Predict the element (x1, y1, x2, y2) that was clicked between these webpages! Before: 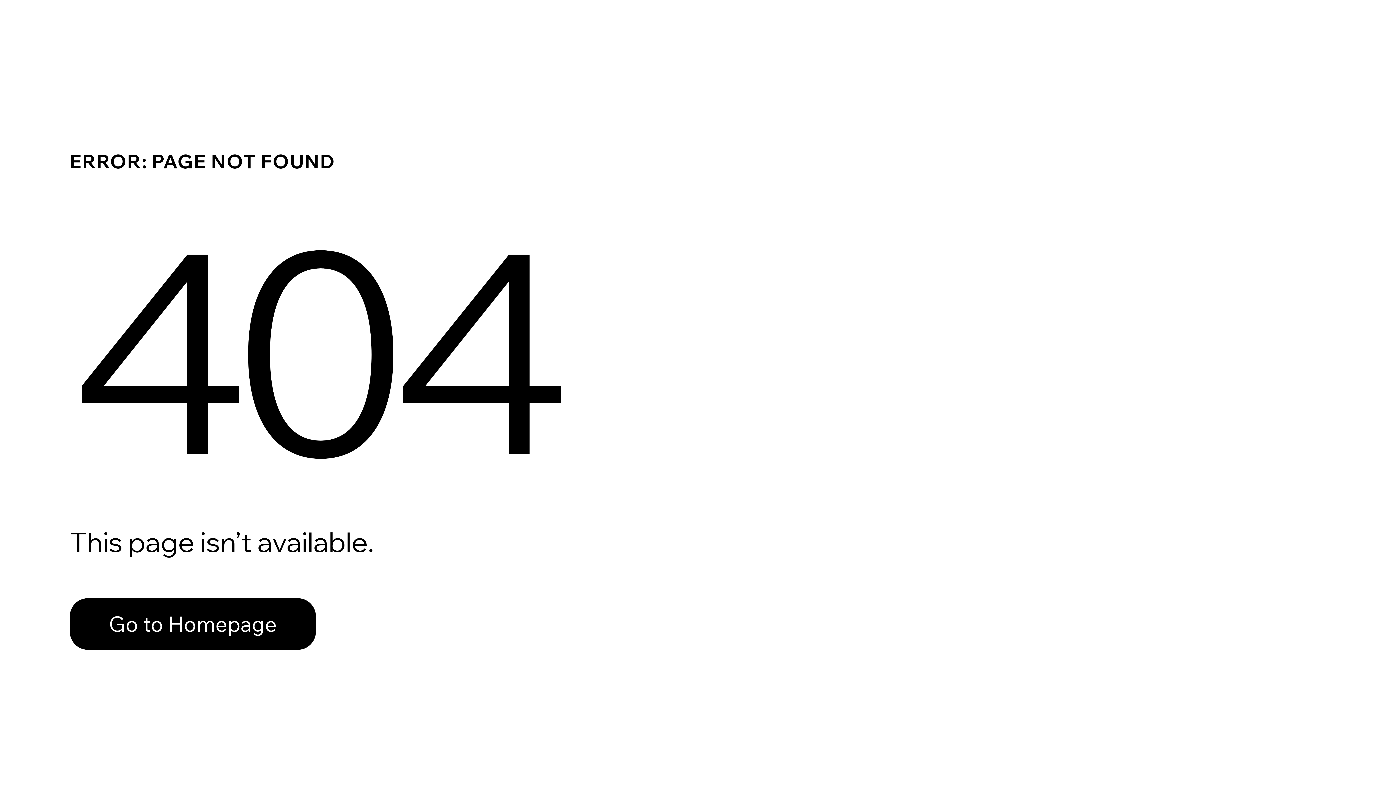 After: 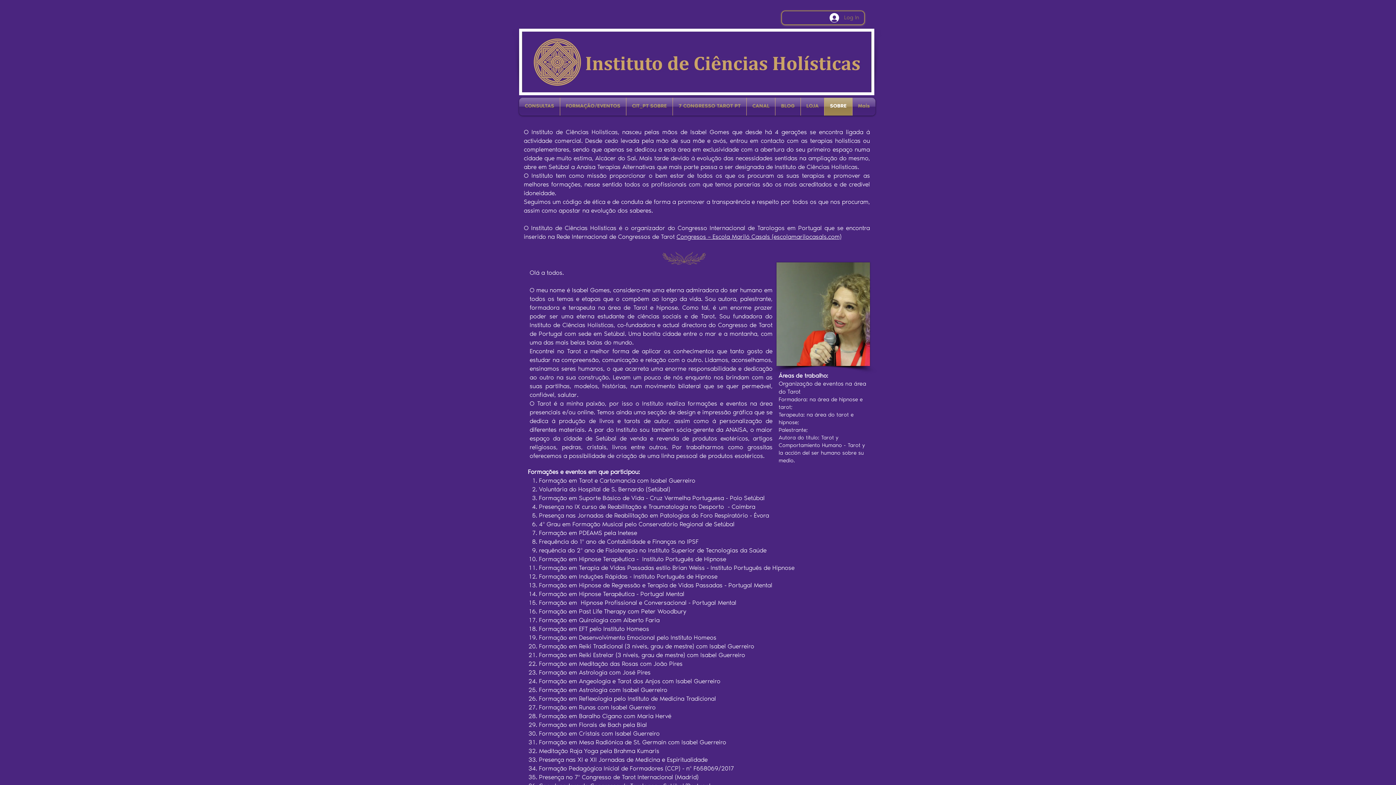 Action: bbox: (69, 598, 316, 650) label: Go to Homepage